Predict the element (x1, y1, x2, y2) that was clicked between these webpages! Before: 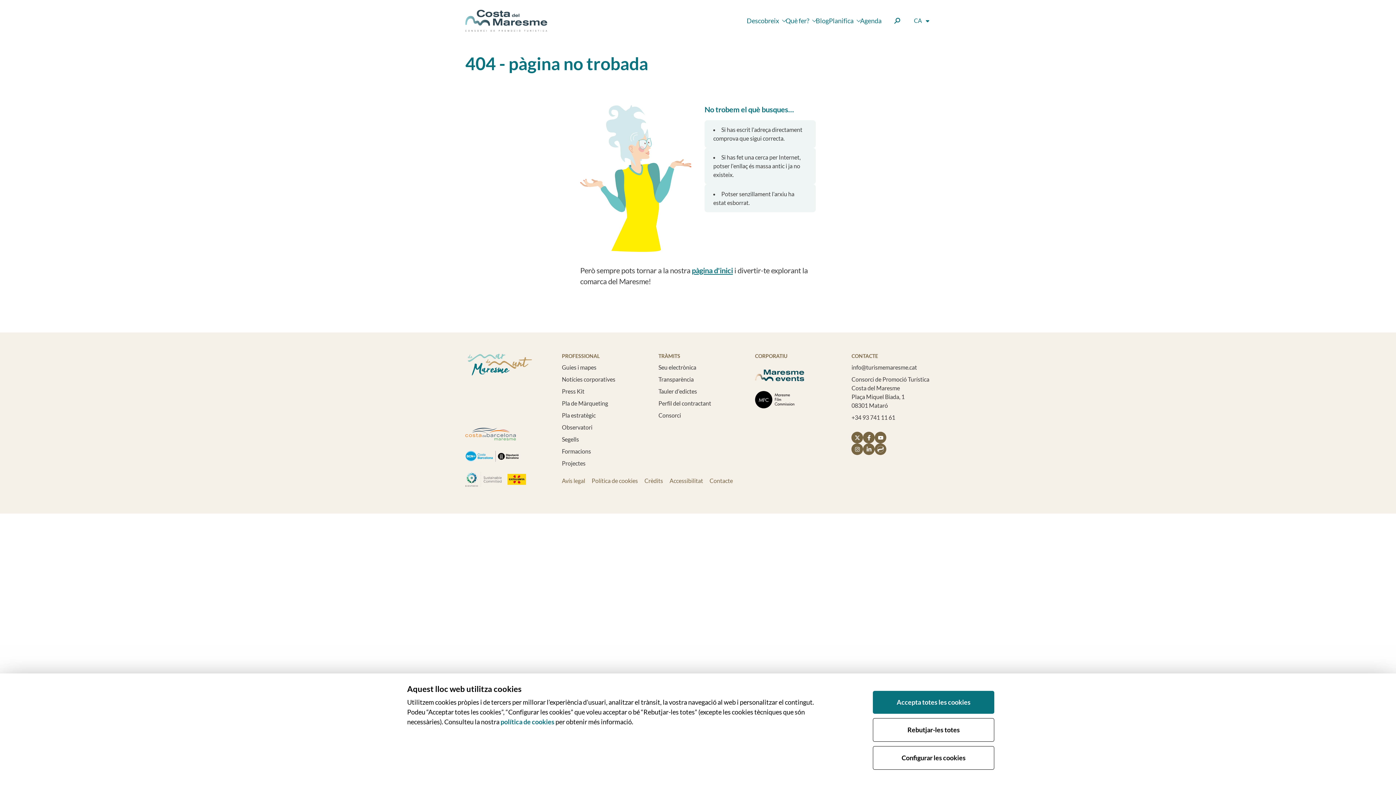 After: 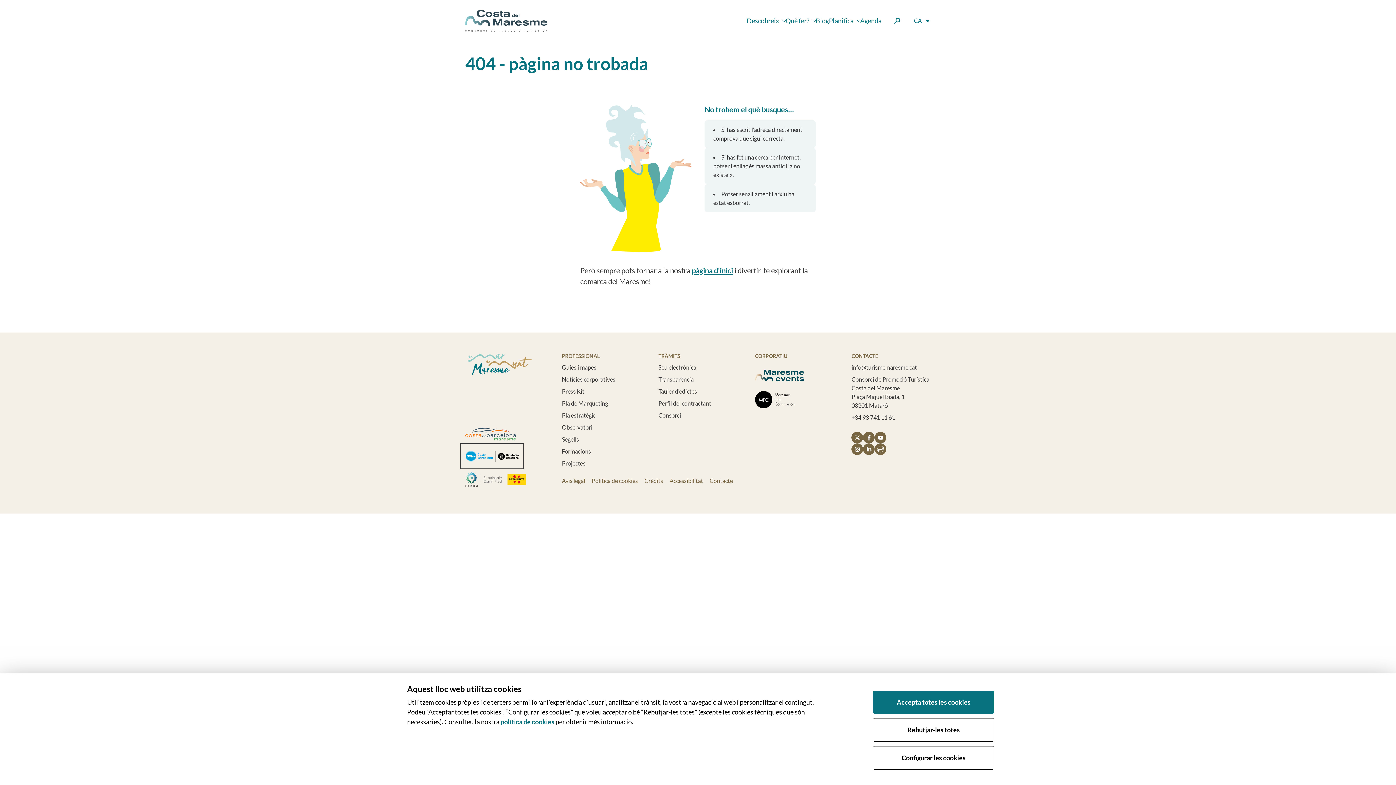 Action: bbox: (462, 445, 521, 467)